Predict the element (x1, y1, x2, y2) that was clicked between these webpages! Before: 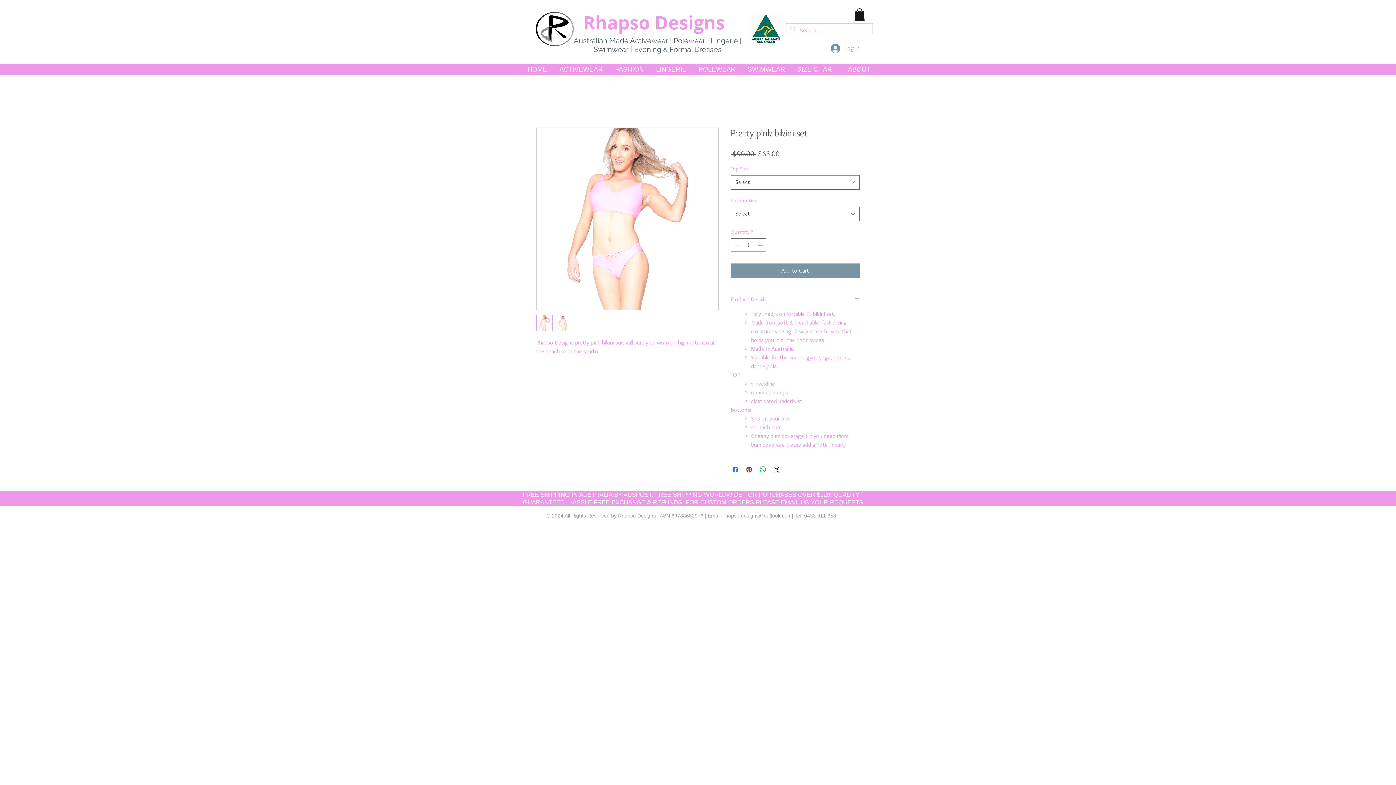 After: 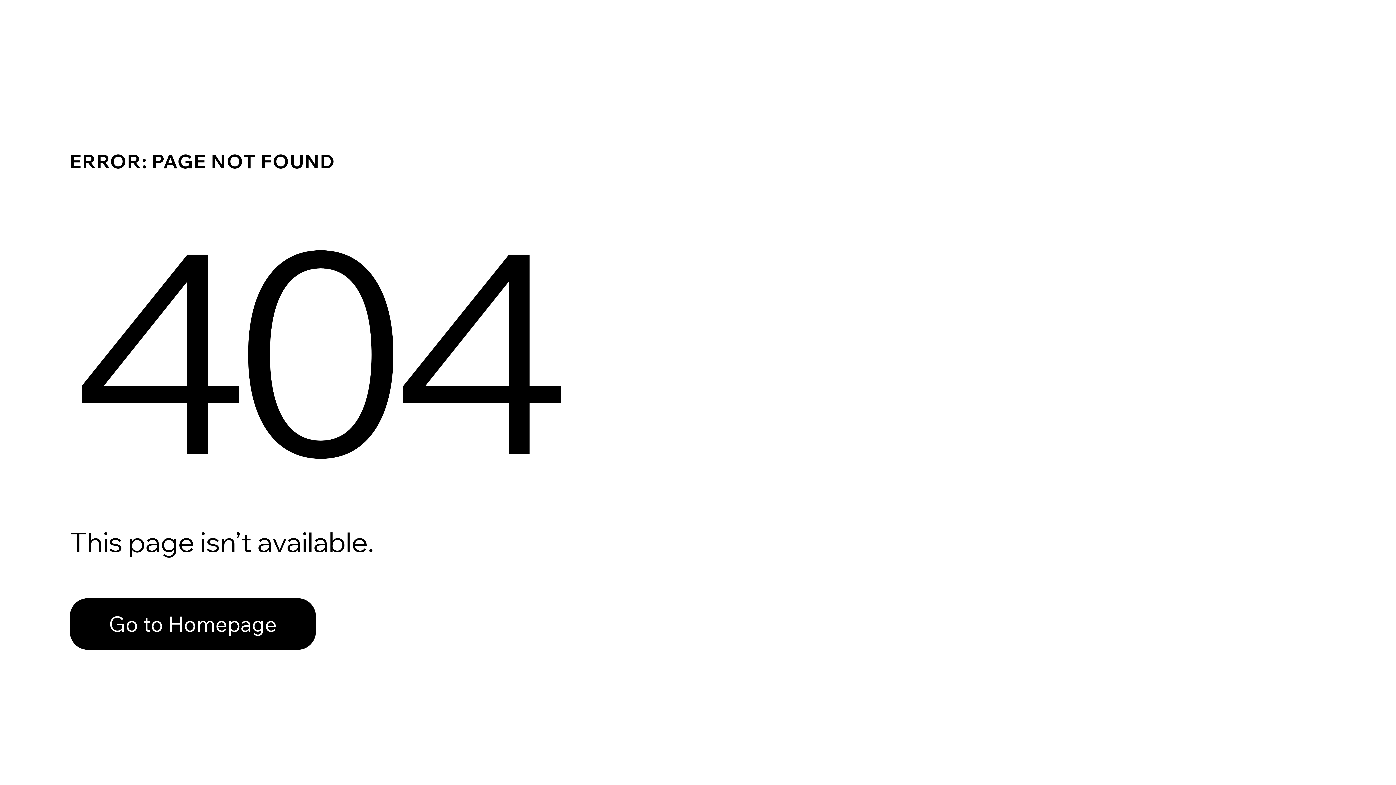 Action: bbox: (553, 63, 609, 74) label: ACTIVEWEAR